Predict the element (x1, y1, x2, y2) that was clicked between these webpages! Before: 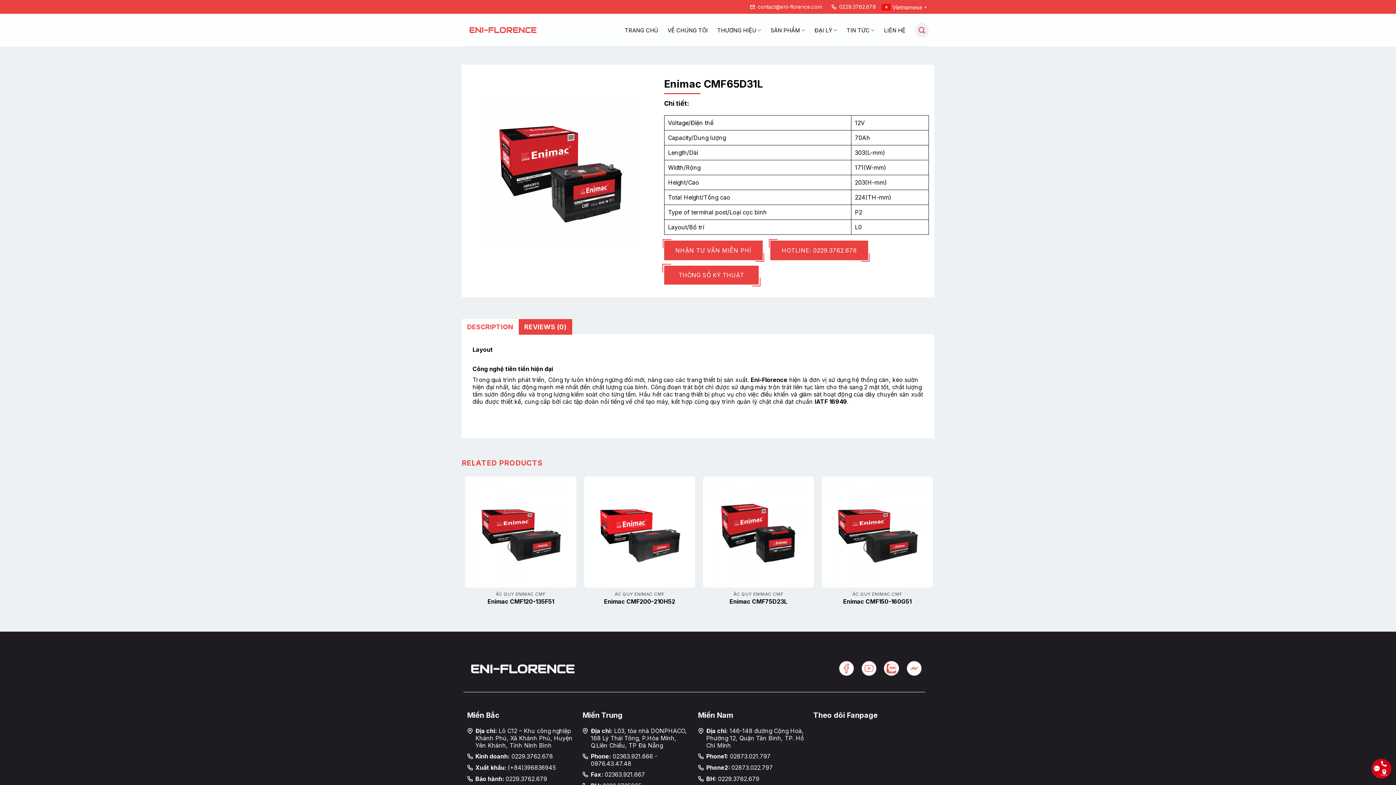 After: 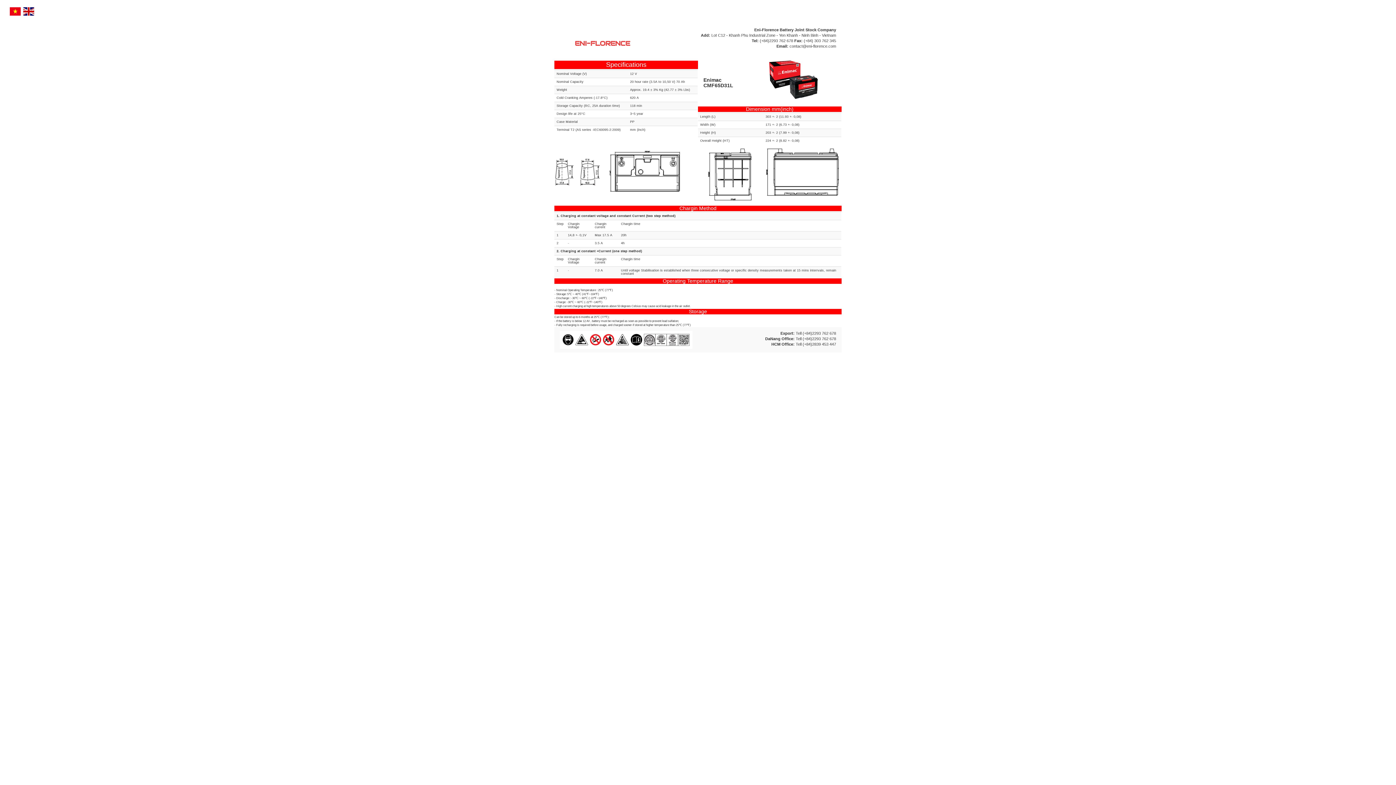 Action: bbox: (664, 265, 758, 284) label: THÔNG SỐ KỸ THUẬT